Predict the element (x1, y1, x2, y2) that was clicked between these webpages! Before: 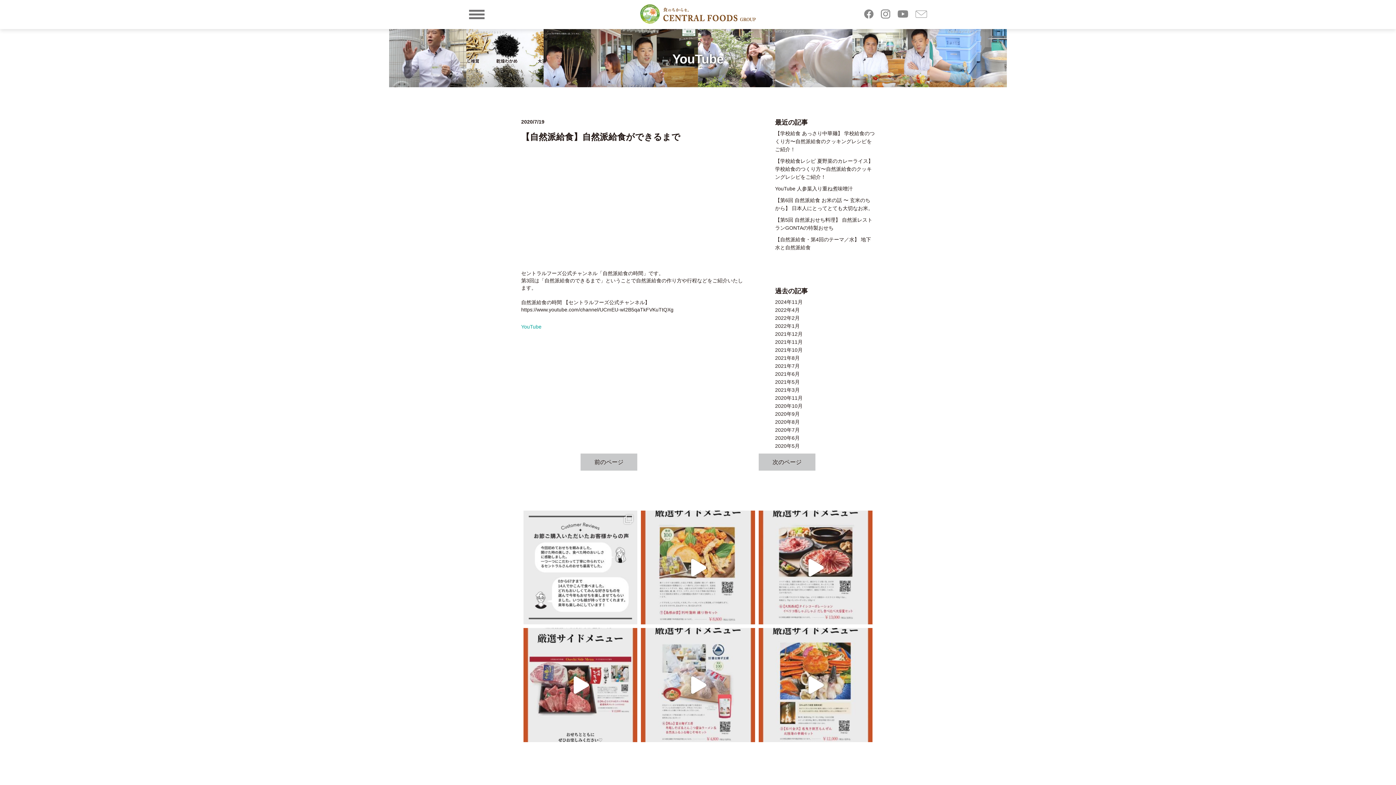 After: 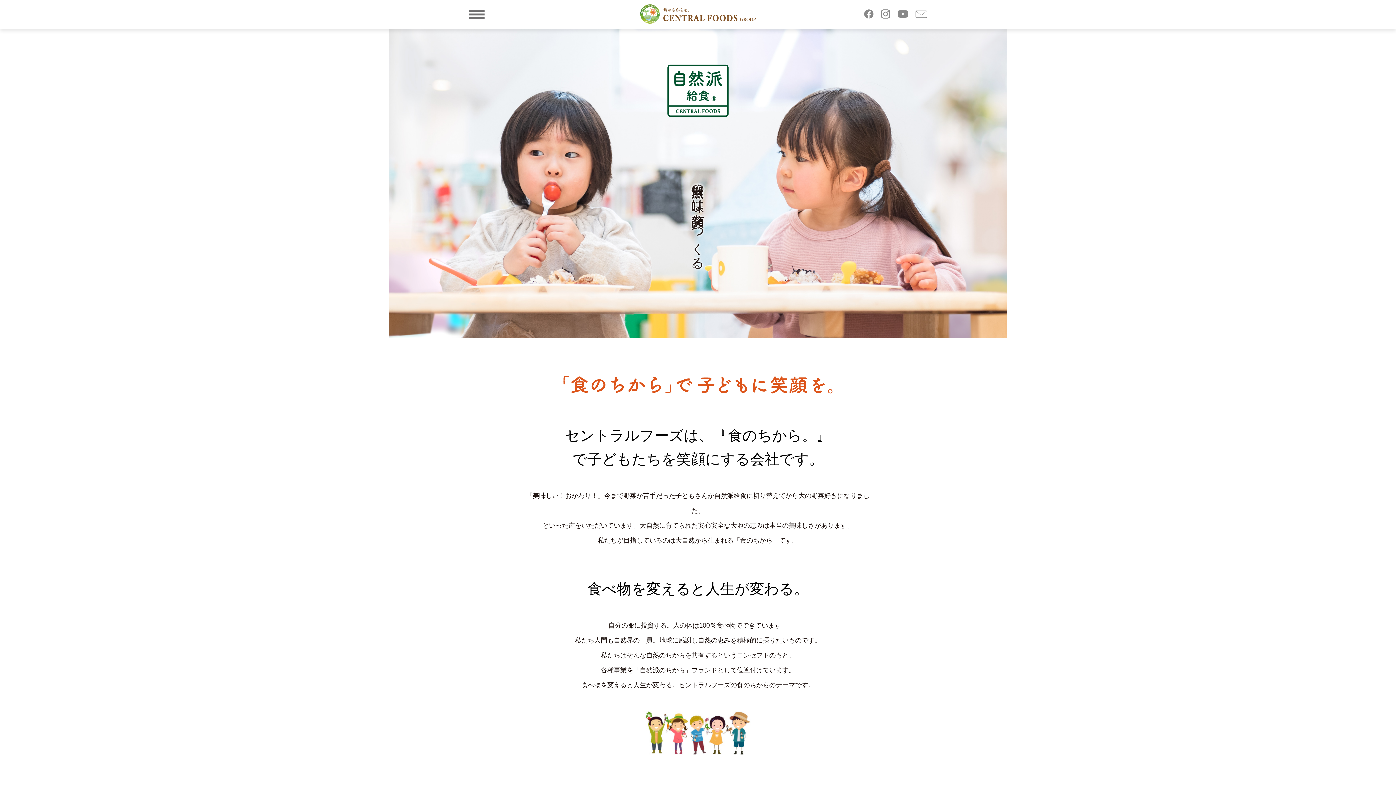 Action: bbox: (640, 18, 756, 24)